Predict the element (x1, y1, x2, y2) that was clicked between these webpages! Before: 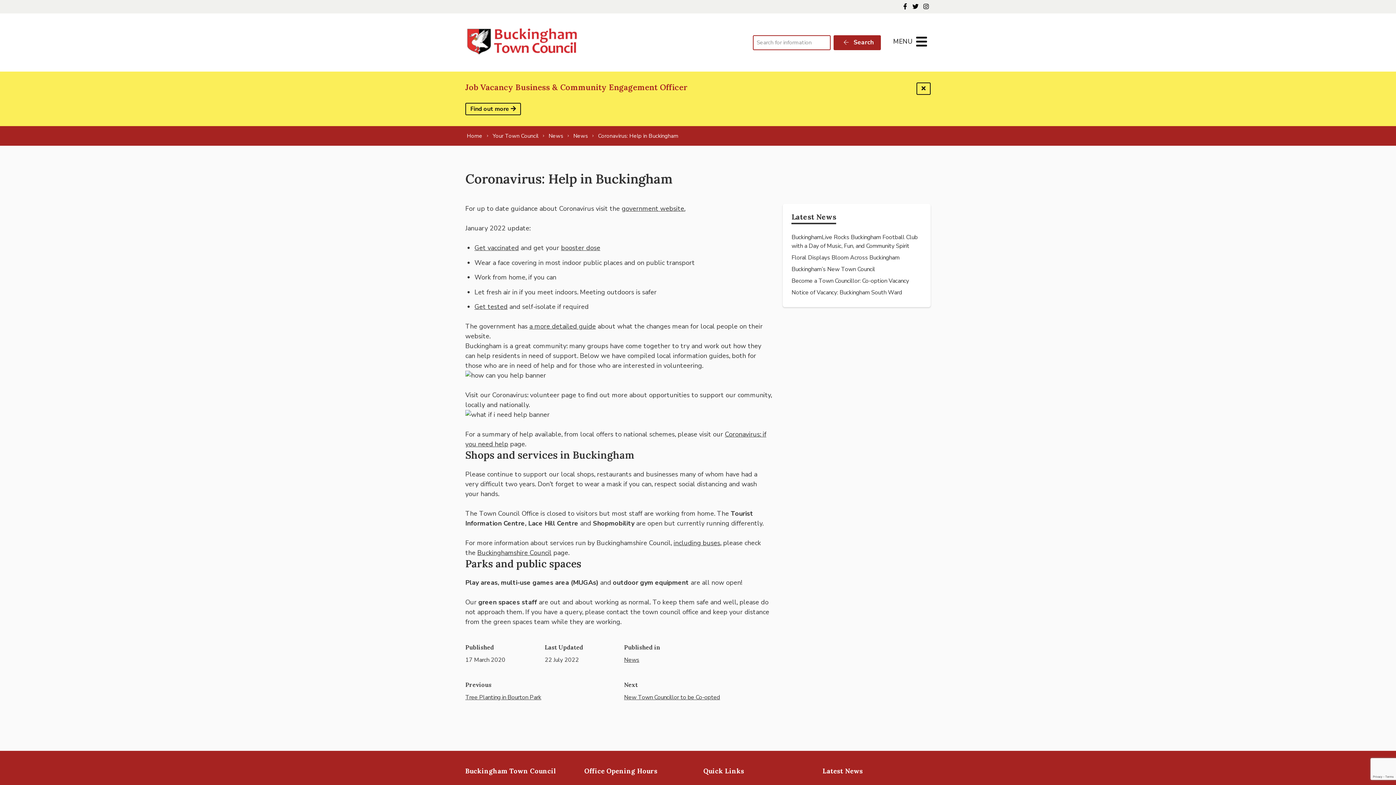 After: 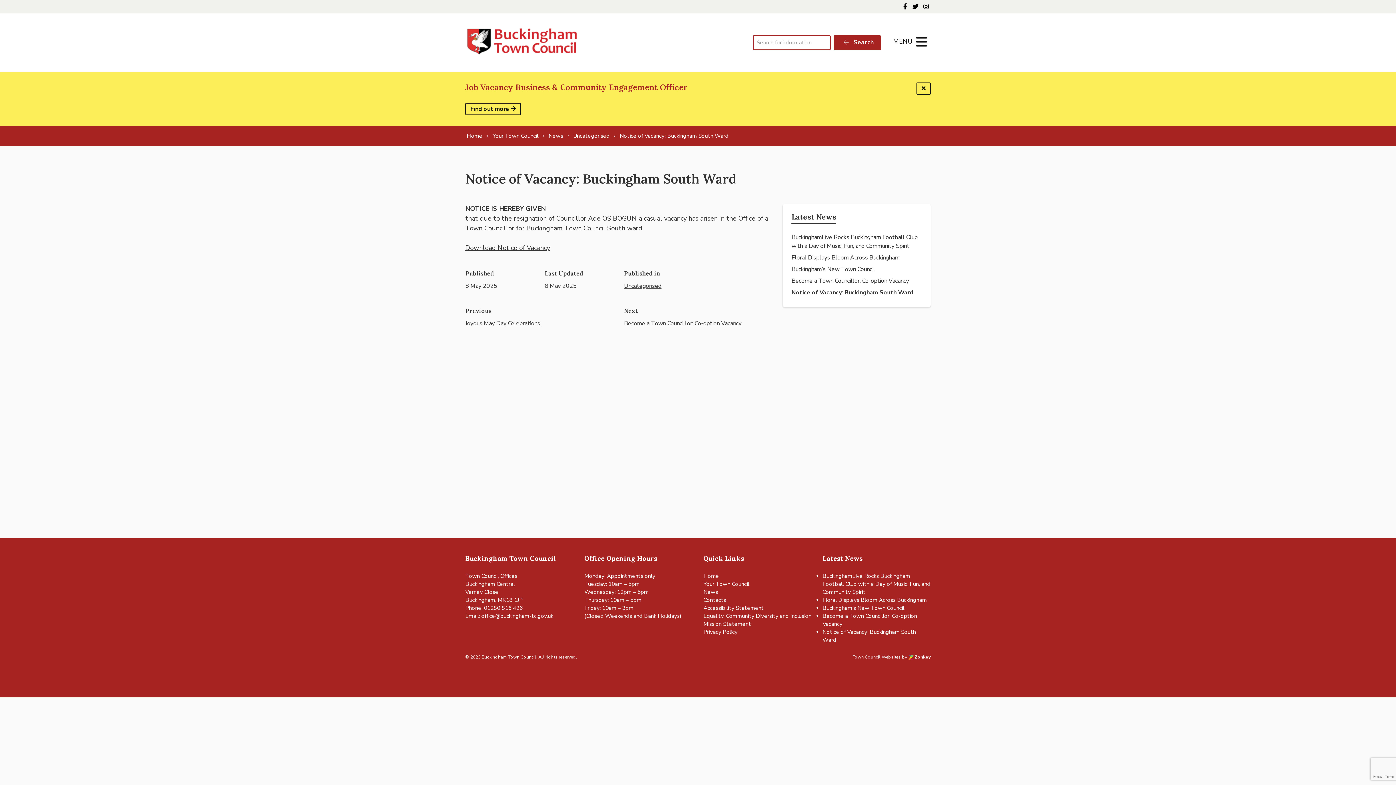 Action: bbox: (791, 288, 902, 296) label: Notice of Vacancy: Buckingham South Ward